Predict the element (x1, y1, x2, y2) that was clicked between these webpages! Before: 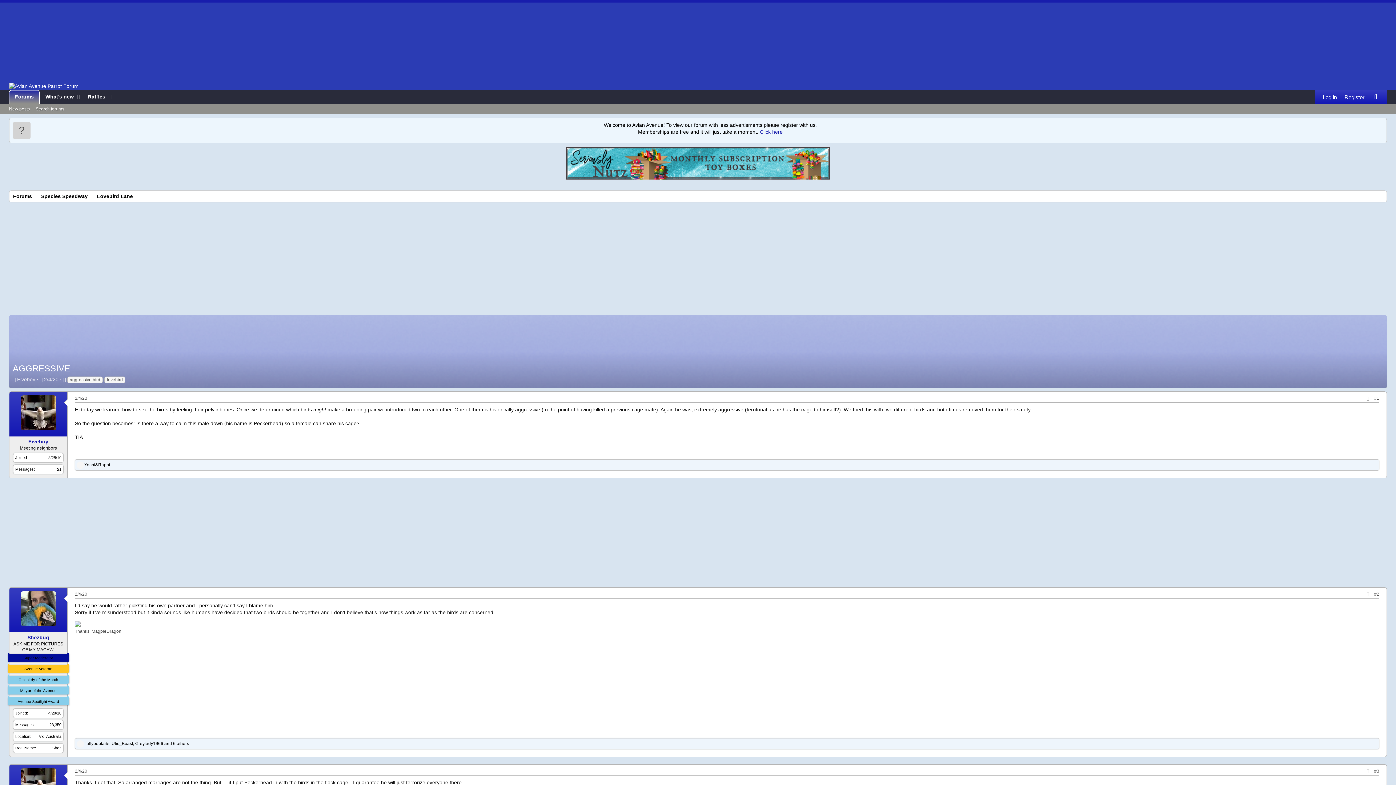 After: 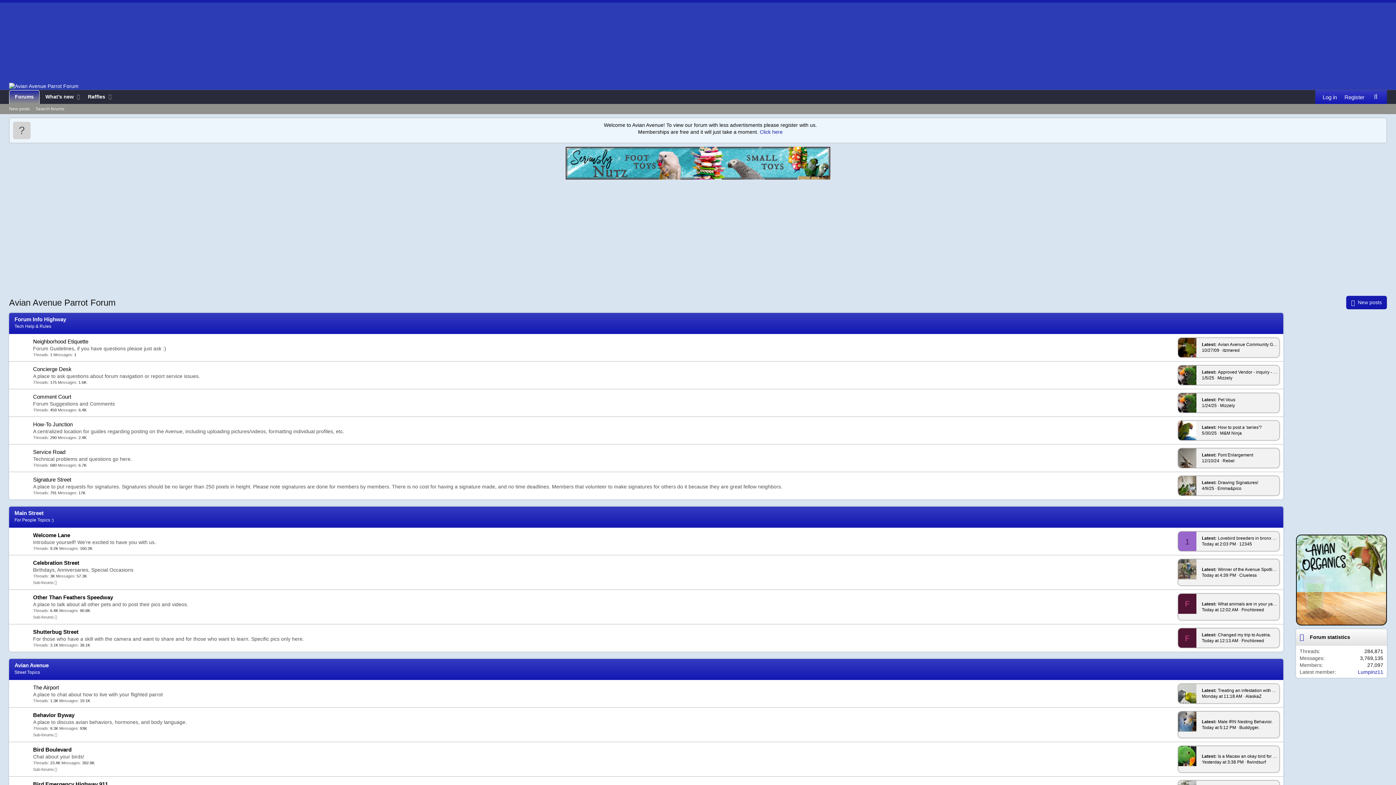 Action: label: Forums bbox: (9, 90, 39, 104)